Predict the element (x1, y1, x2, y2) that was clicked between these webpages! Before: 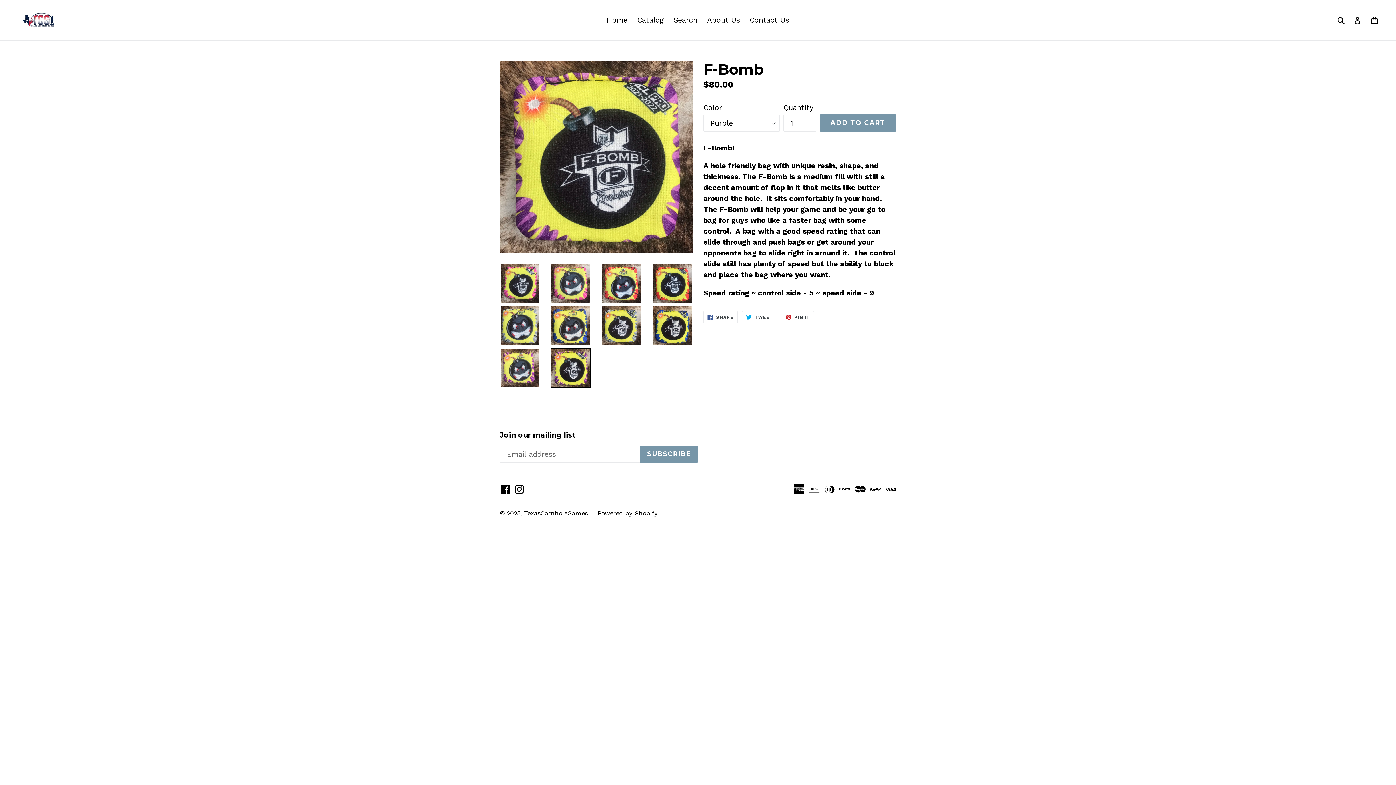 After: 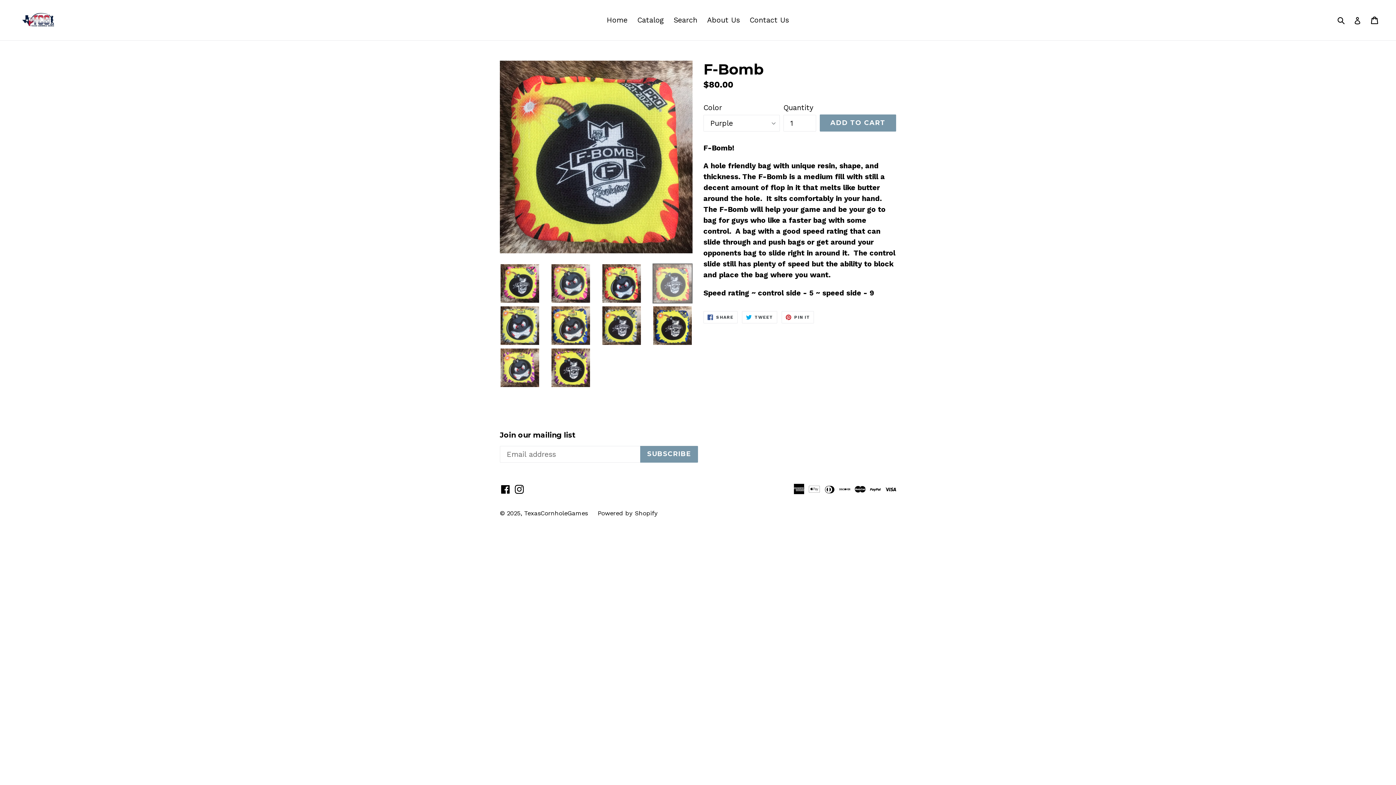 Action: bbox: (652, 263, 692, 303)